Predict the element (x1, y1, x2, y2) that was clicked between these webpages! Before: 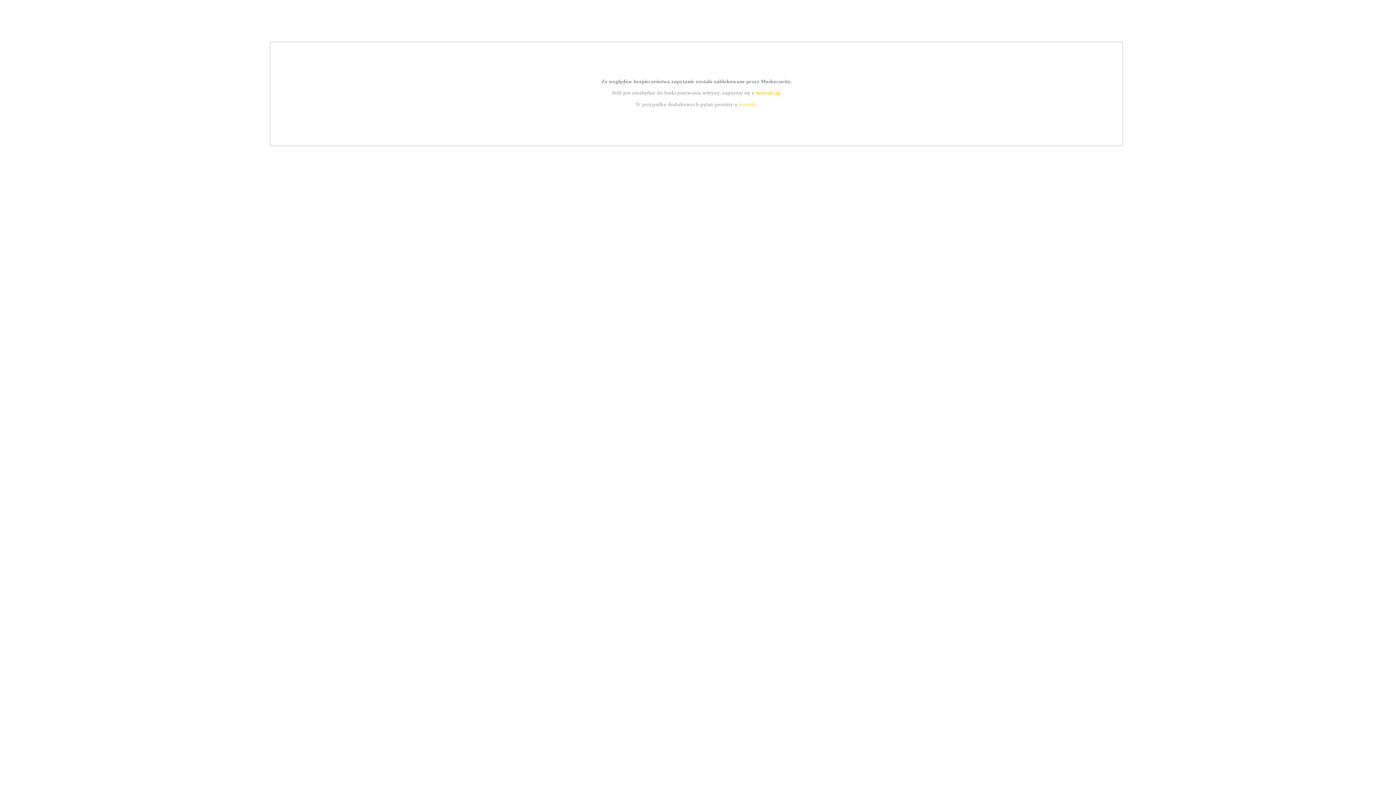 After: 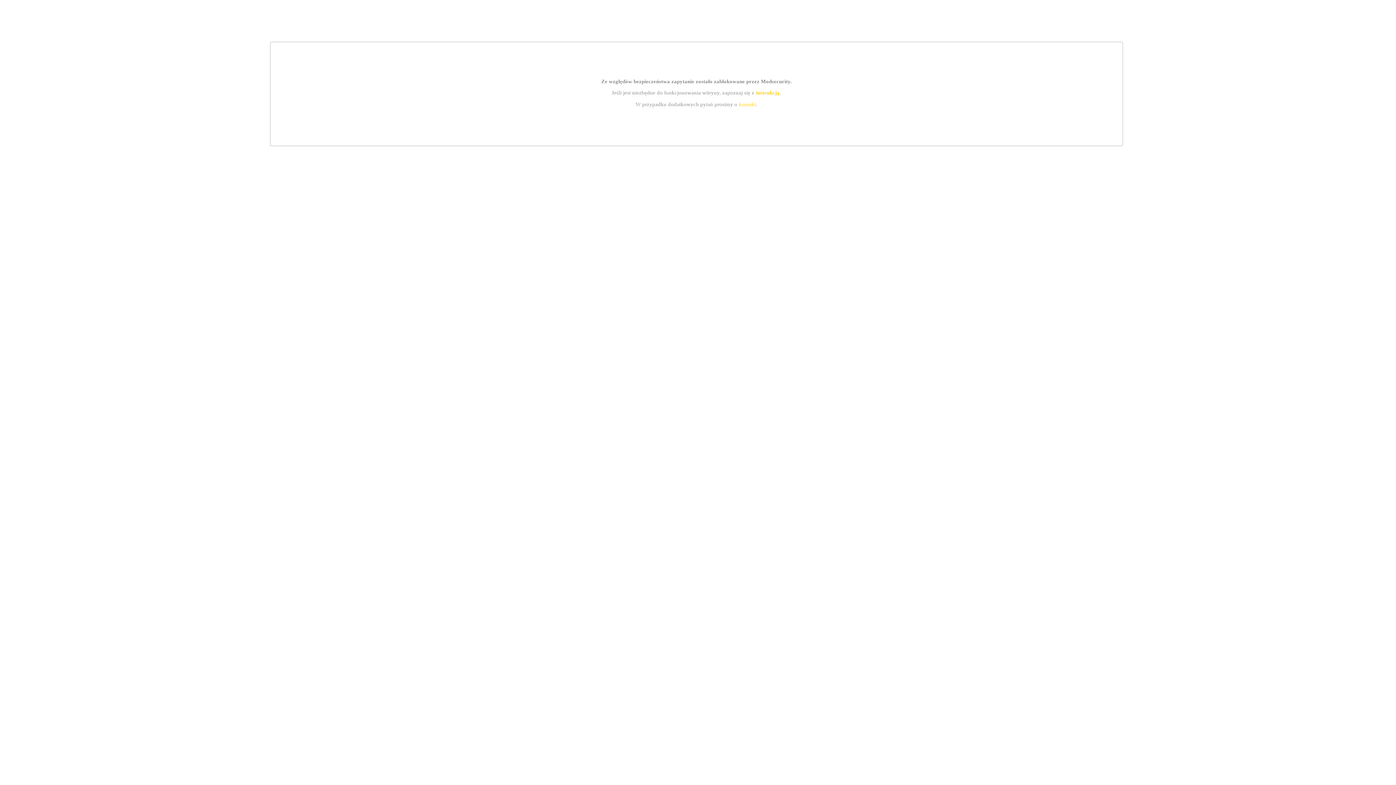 Action: label: instrukcją bbox: (755, 89, 779, 95)